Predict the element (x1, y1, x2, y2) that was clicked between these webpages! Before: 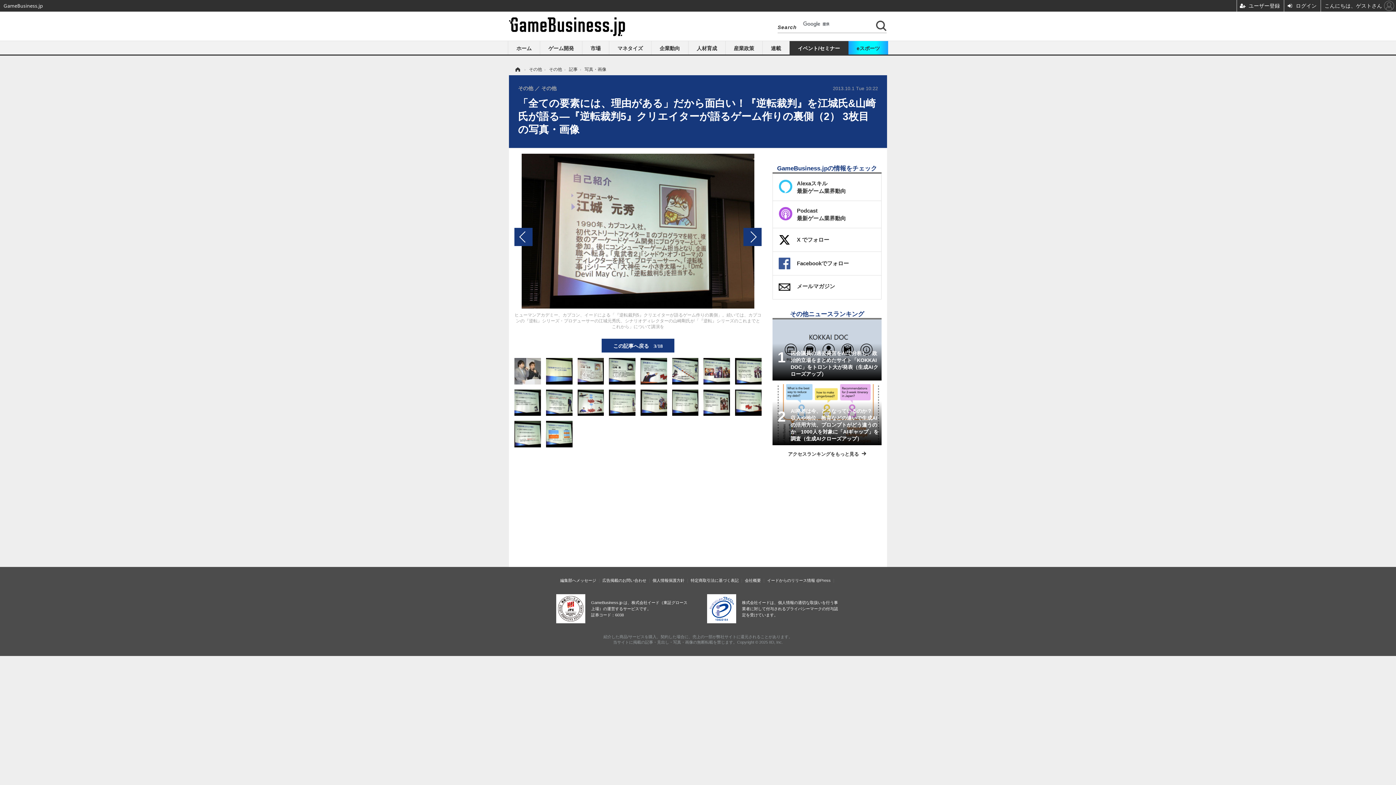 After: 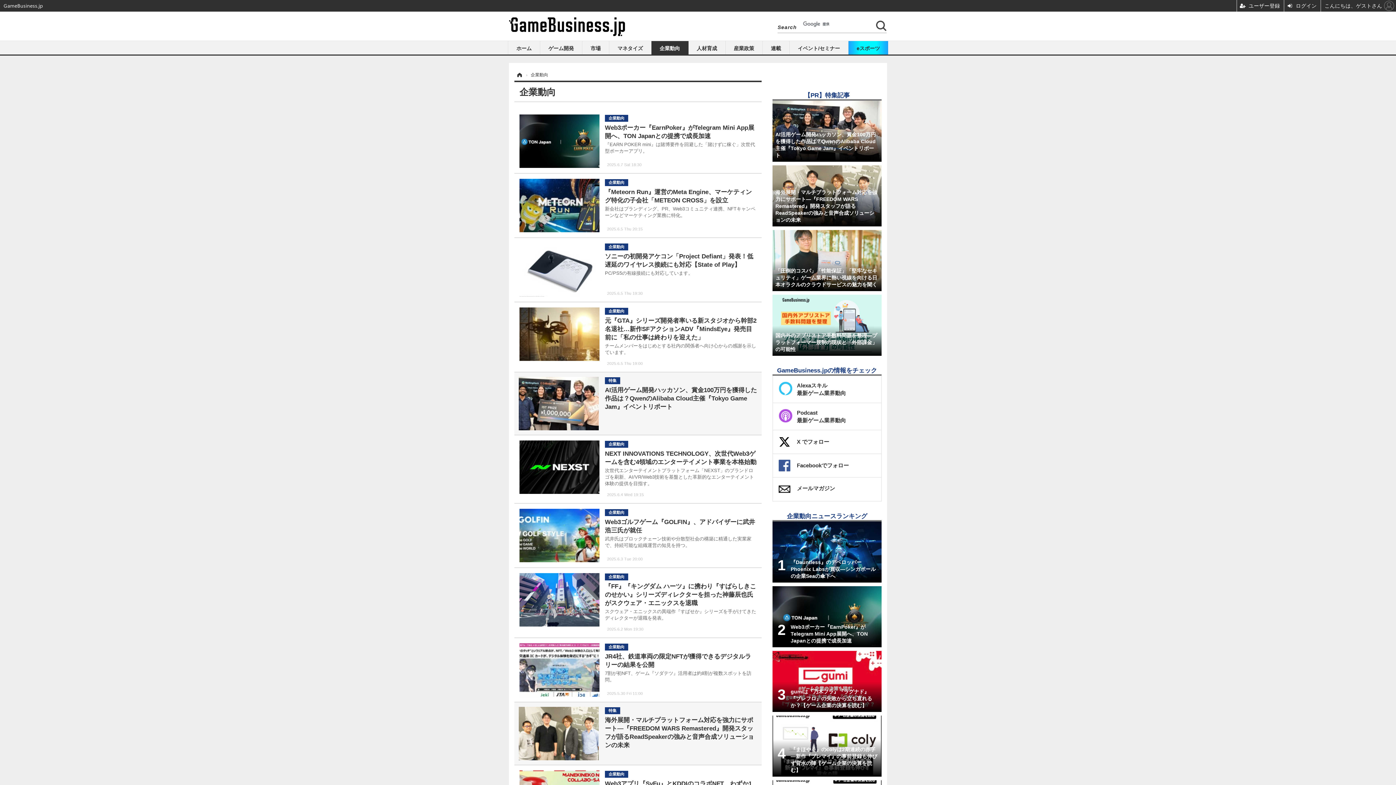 Action: bbox: (651, 41, 688, 54) label: 企業動向